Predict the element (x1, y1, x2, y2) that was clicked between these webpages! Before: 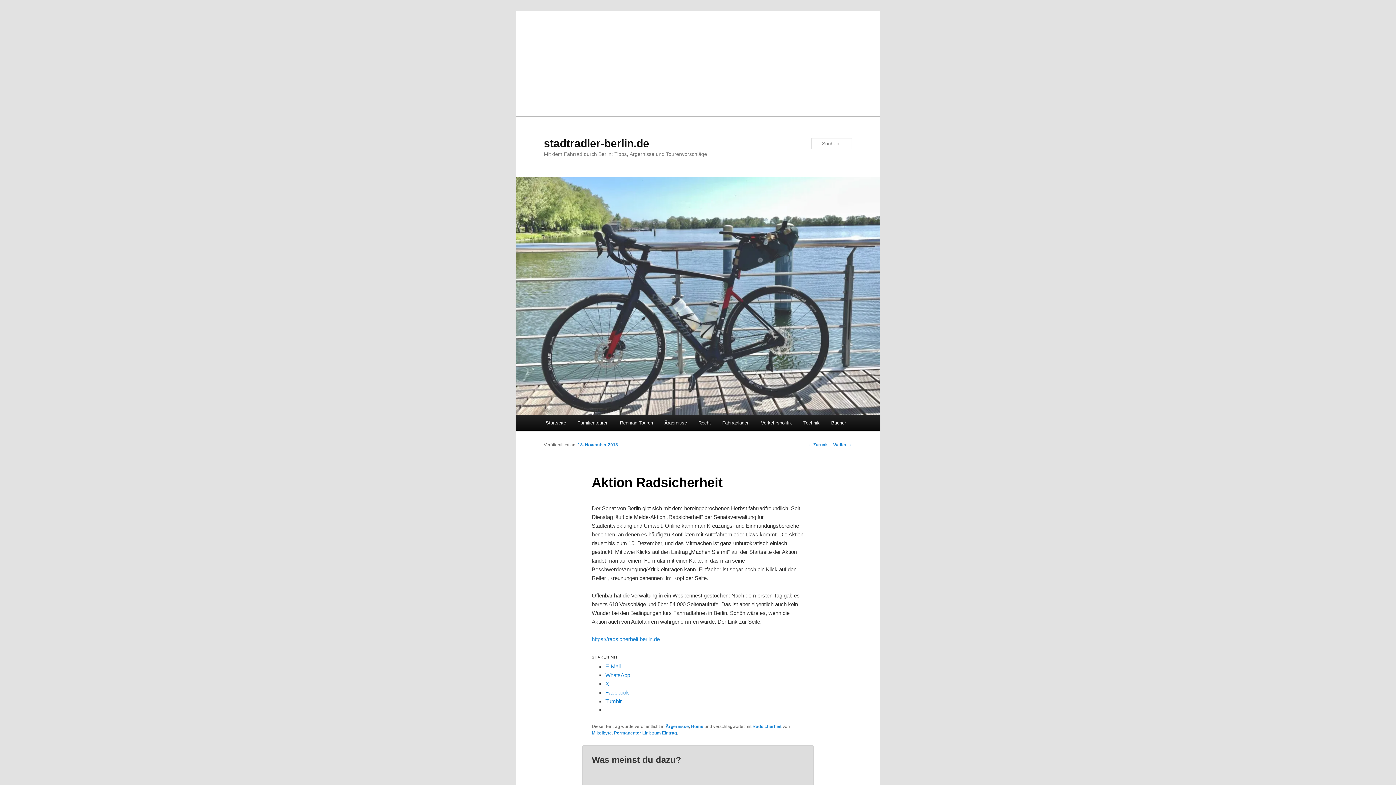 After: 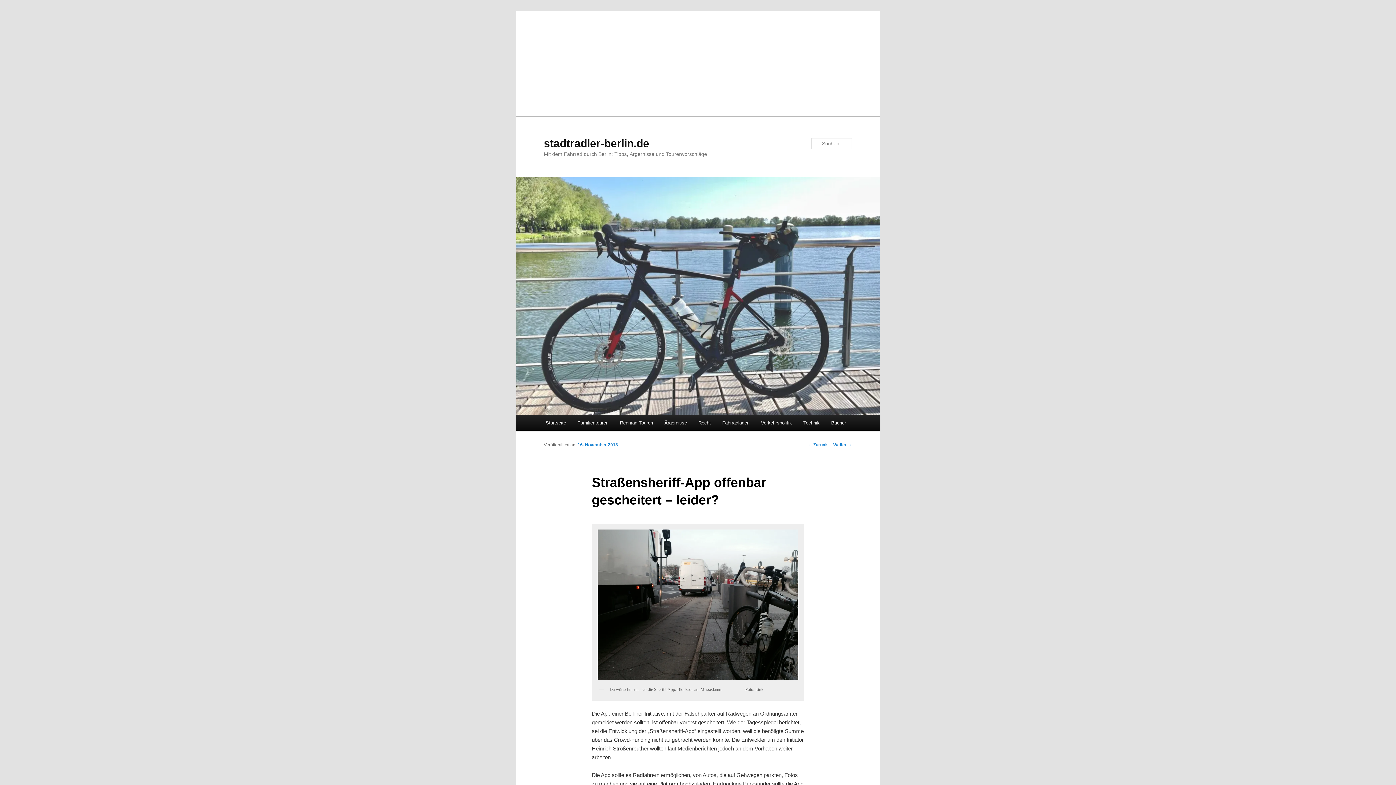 Action: bbox: (833, 442, 852, 447) label: Weiter →